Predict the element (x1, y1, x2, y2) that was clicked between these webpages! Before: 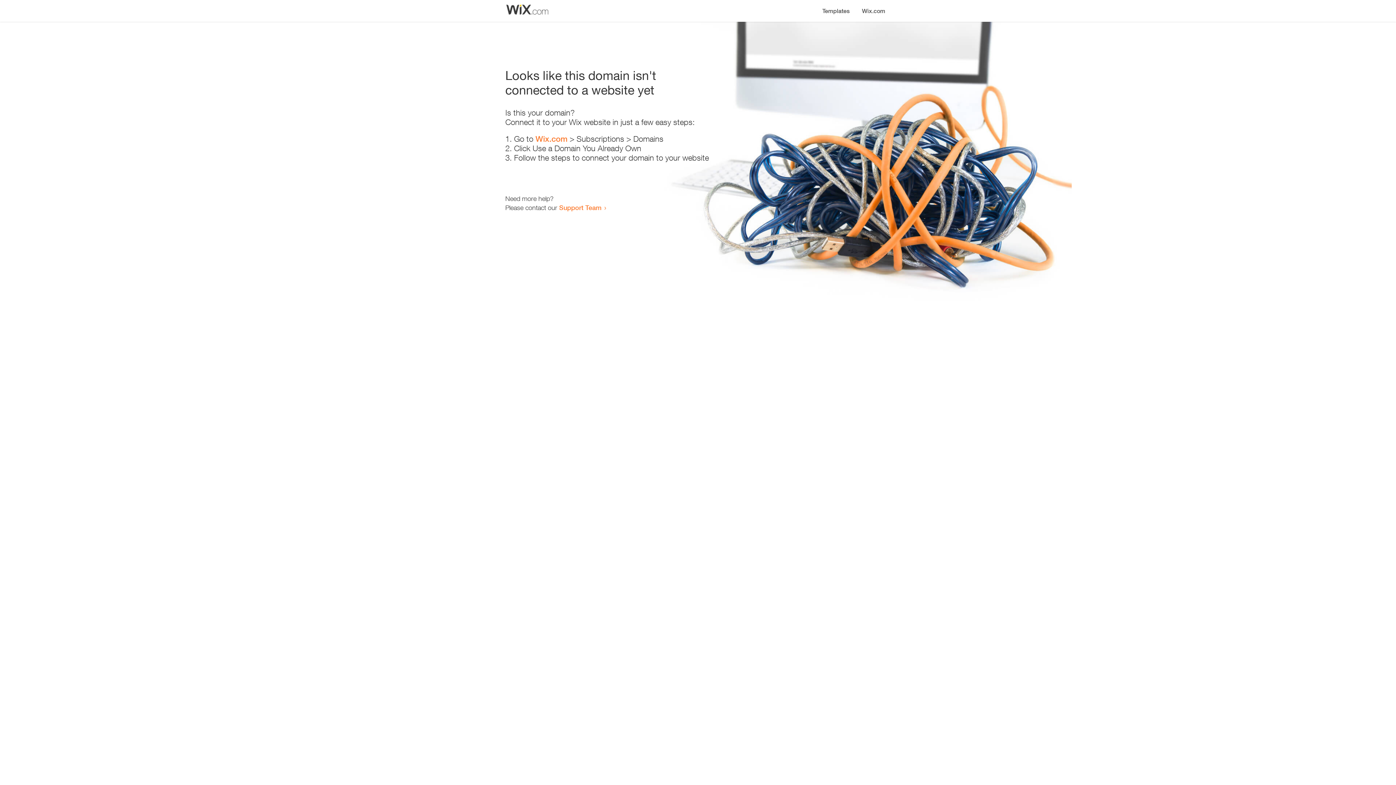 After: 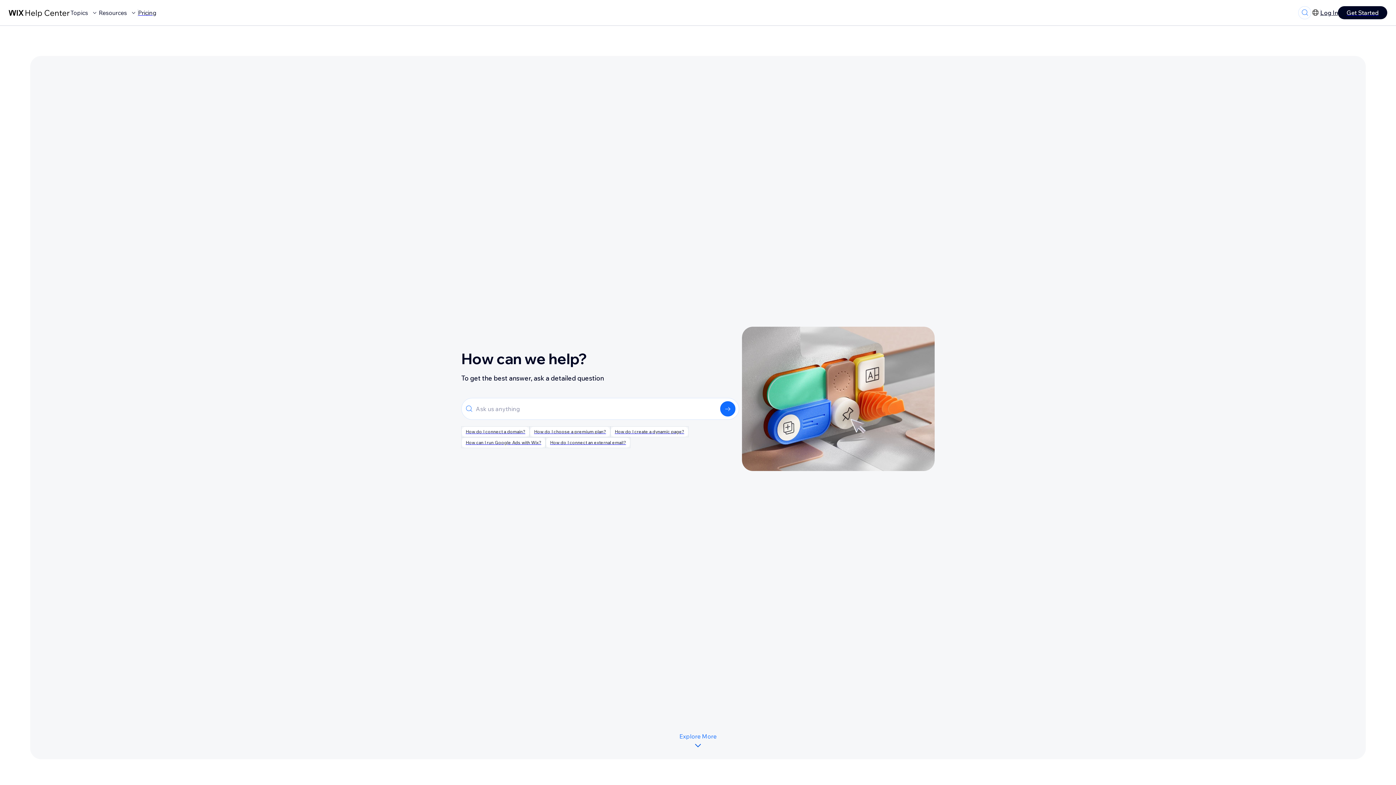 Action: label: Support Team bbox: (559, 203, 601, 211)